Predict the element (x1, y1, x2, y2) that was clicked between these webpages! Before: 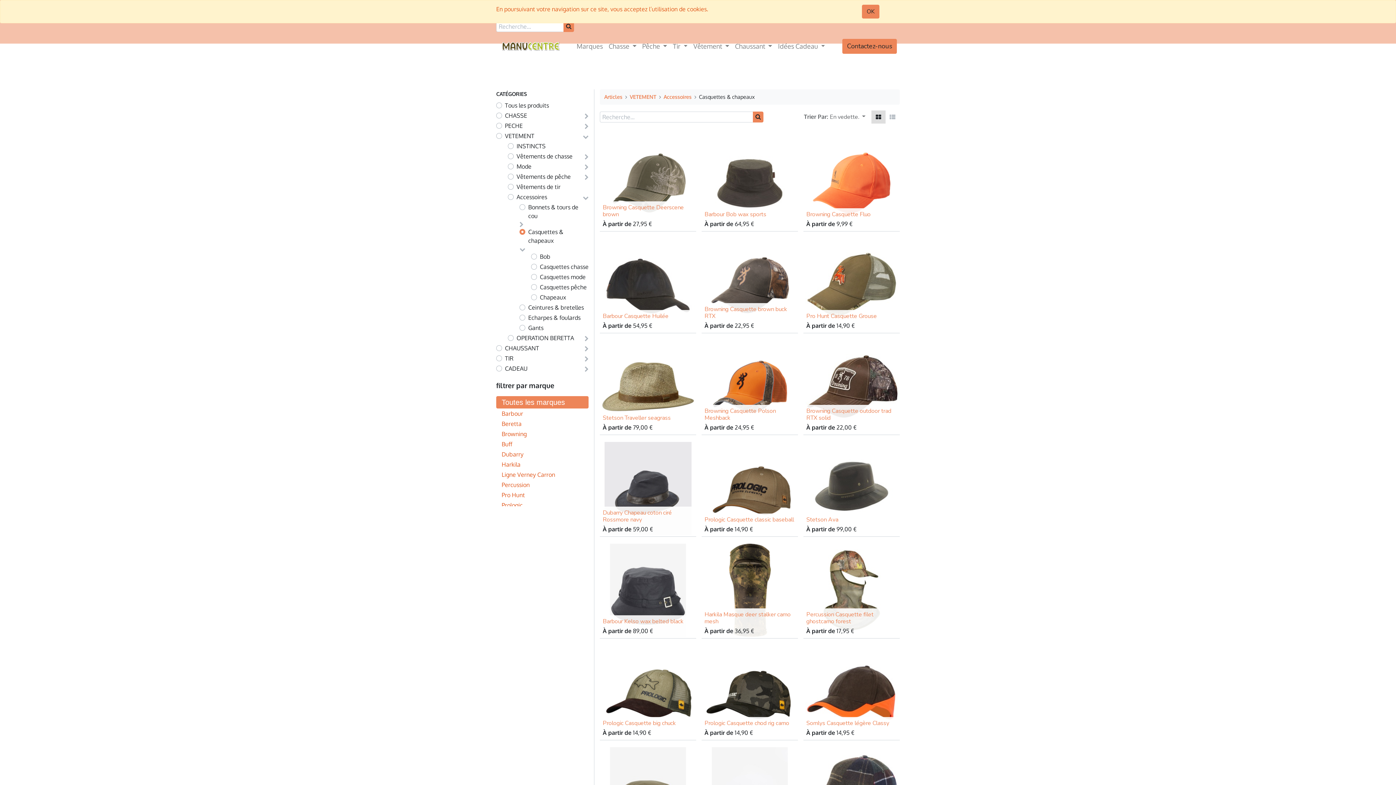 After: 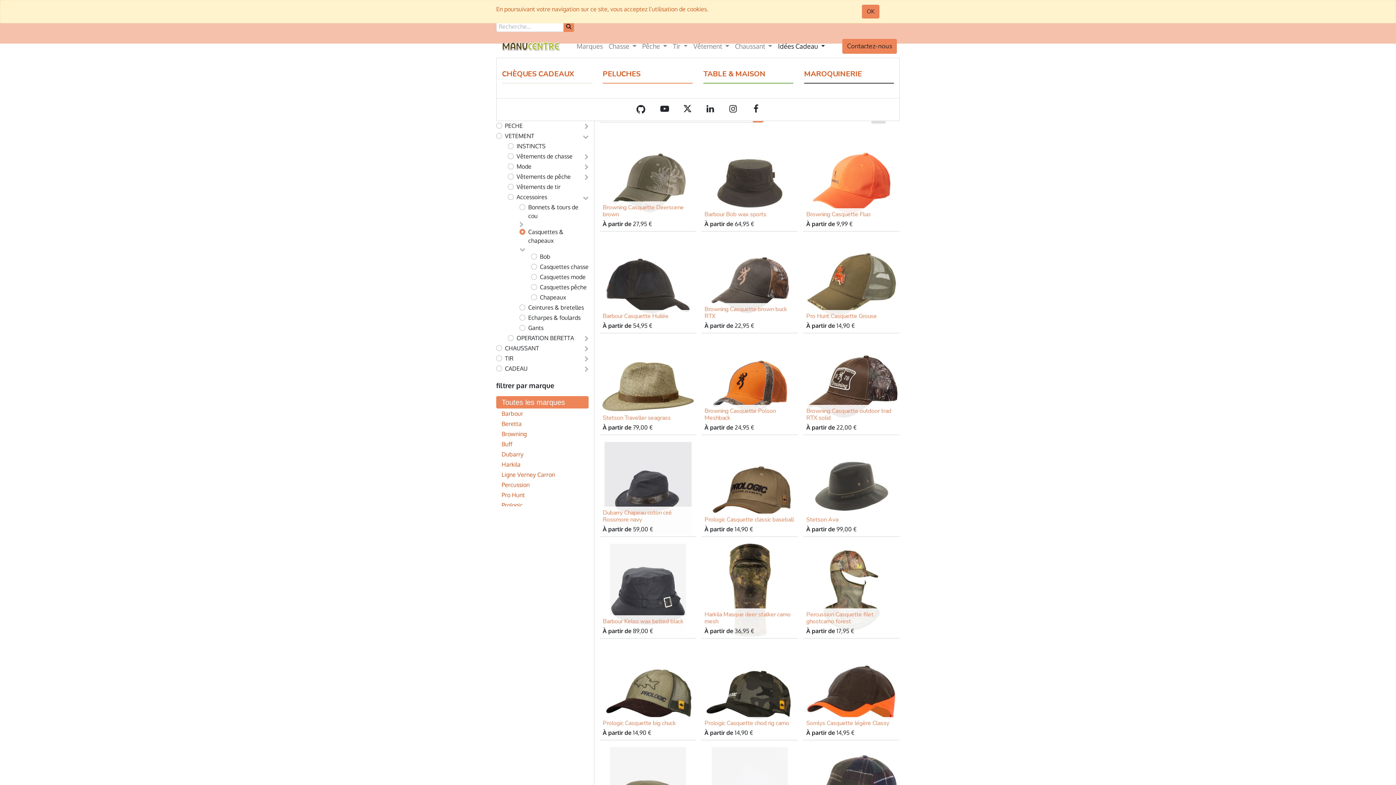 Action: label: Idées Cadeau  bbox: (775, 38, 828, 54)